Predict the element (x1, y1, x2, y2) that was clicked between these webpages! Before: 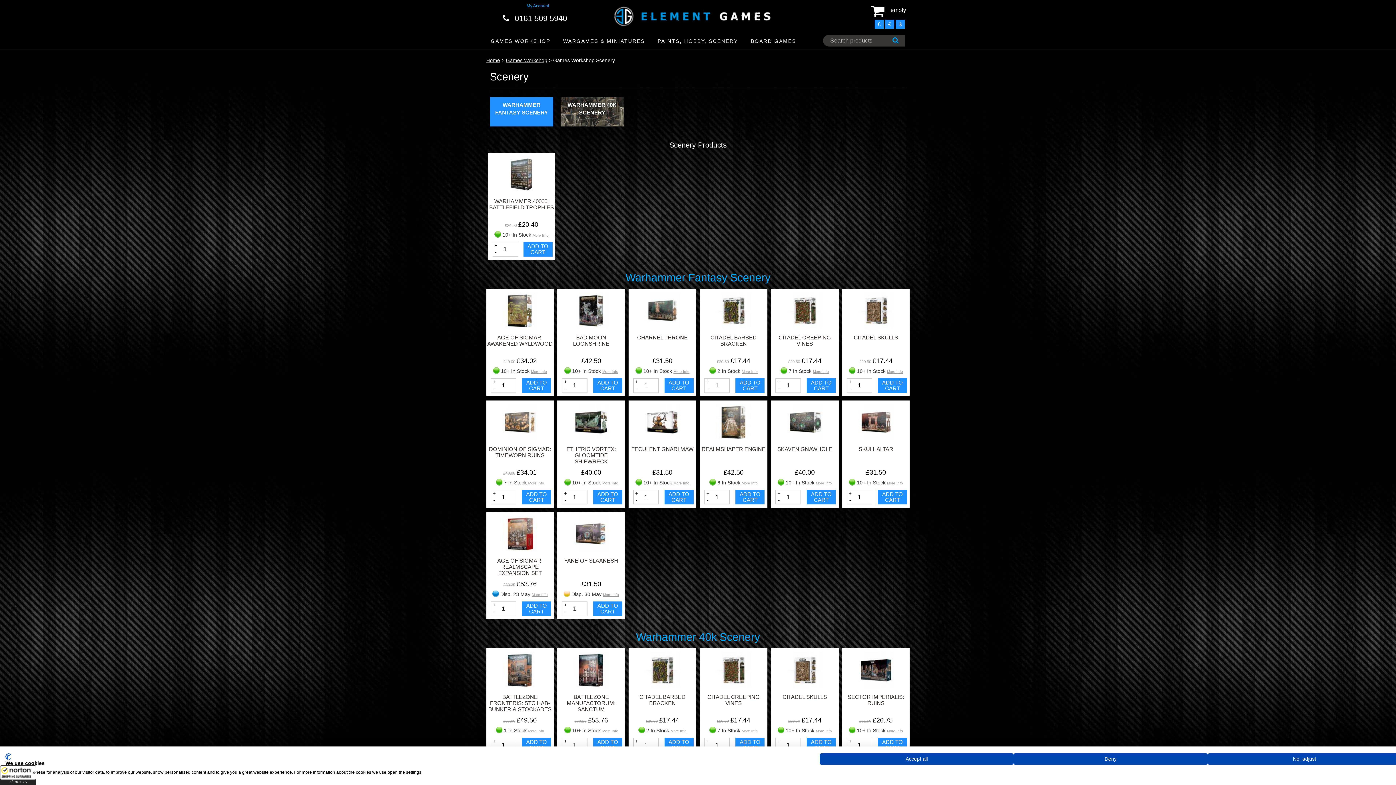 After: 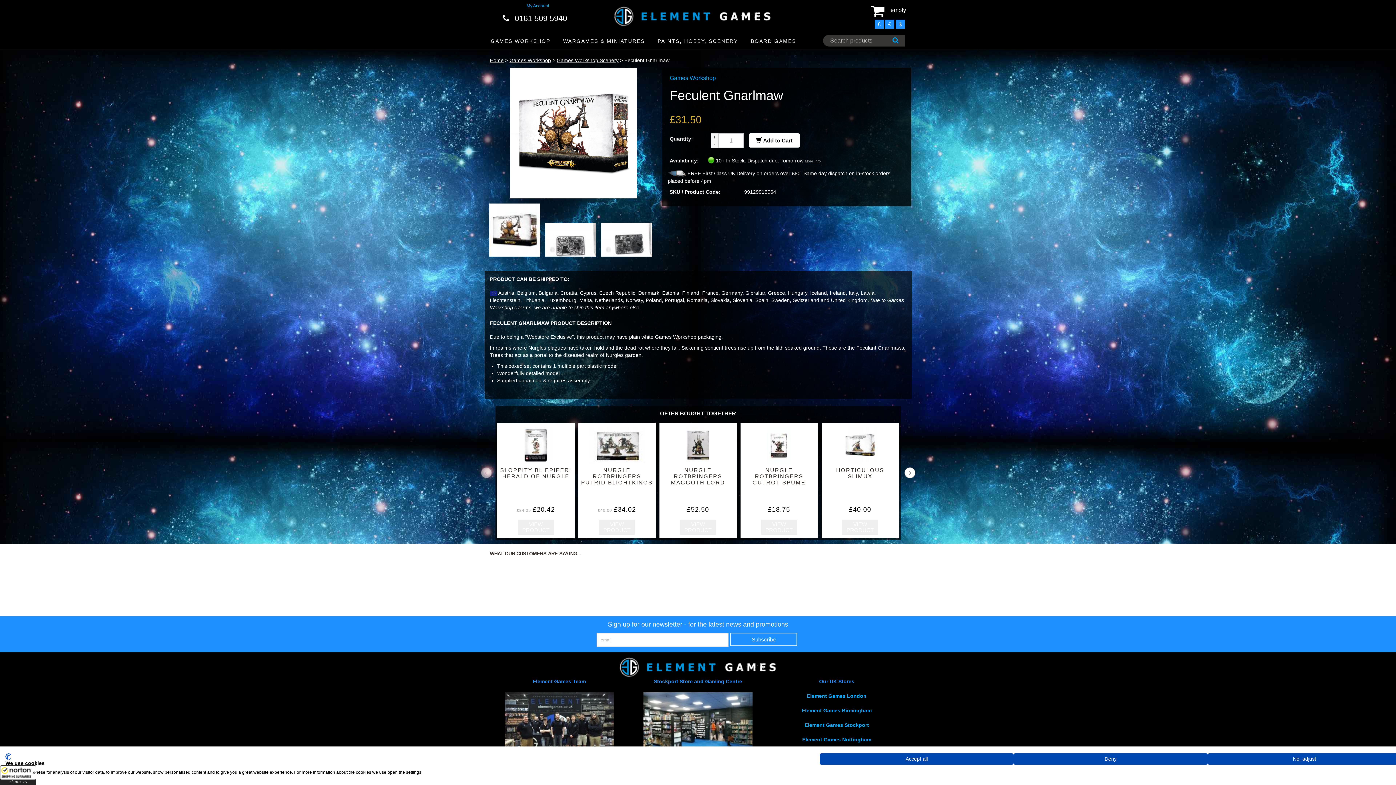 Action: bbox: (629, 404, 695, 440)